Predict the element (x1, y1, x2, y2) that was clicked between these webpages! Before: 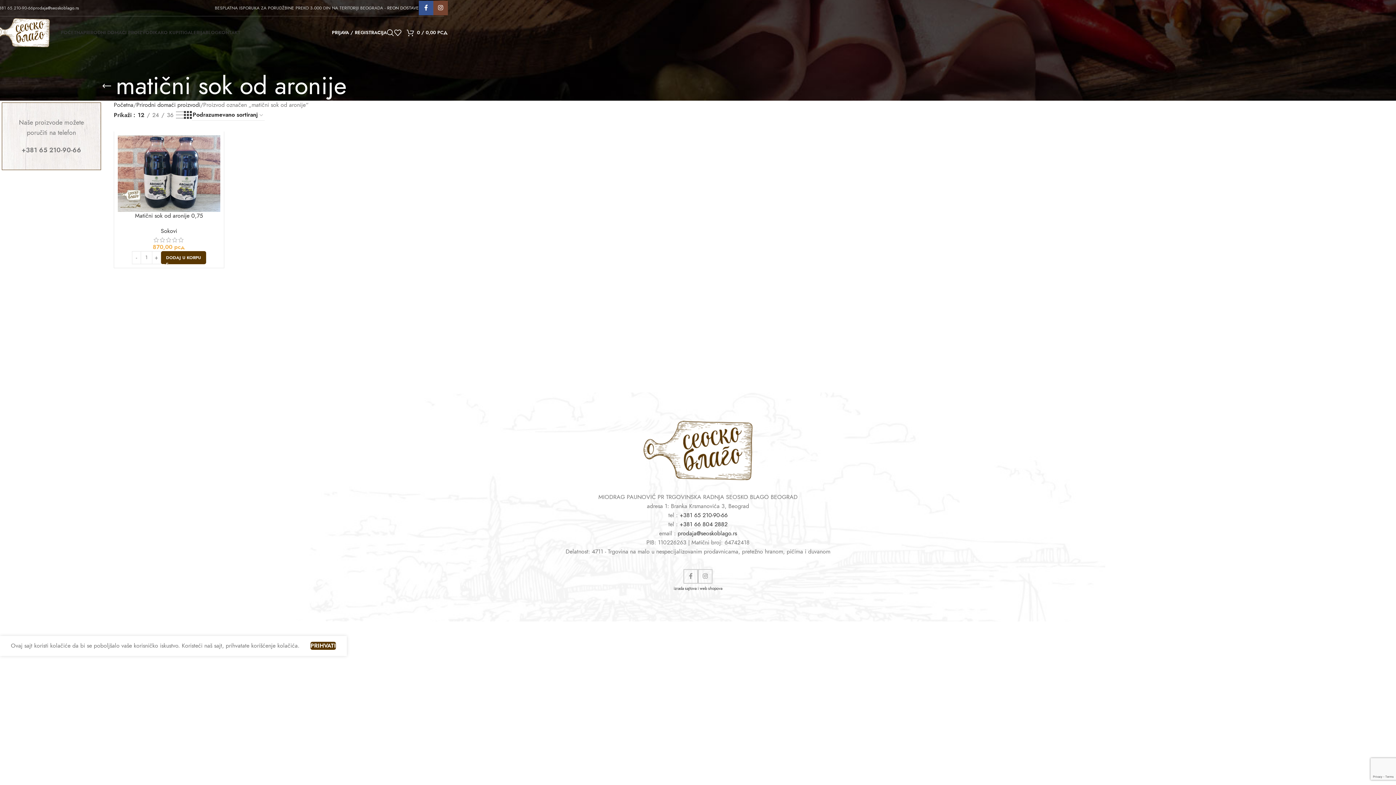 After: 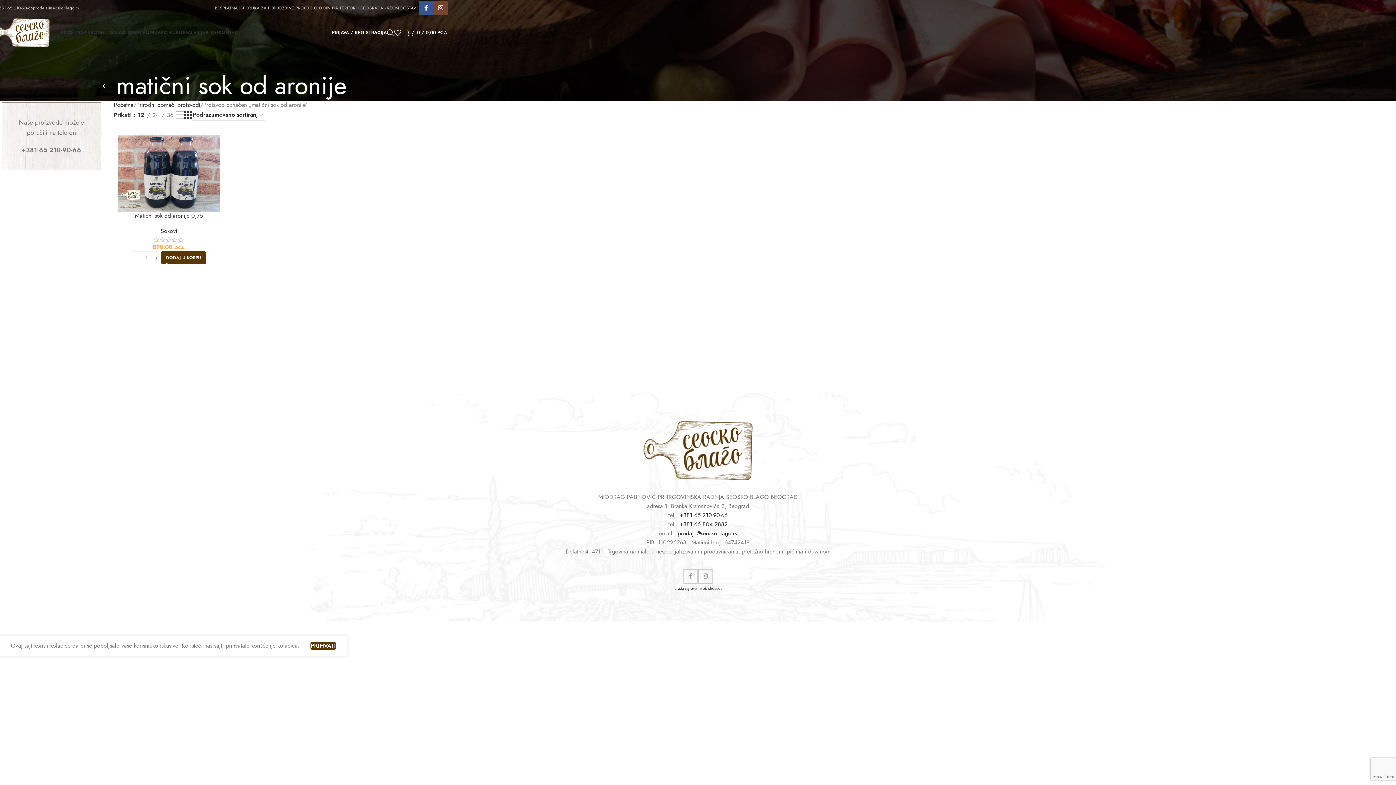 Action: label: prodaja@seoskoblago.rs bbox: (677, 529, 737, 537)